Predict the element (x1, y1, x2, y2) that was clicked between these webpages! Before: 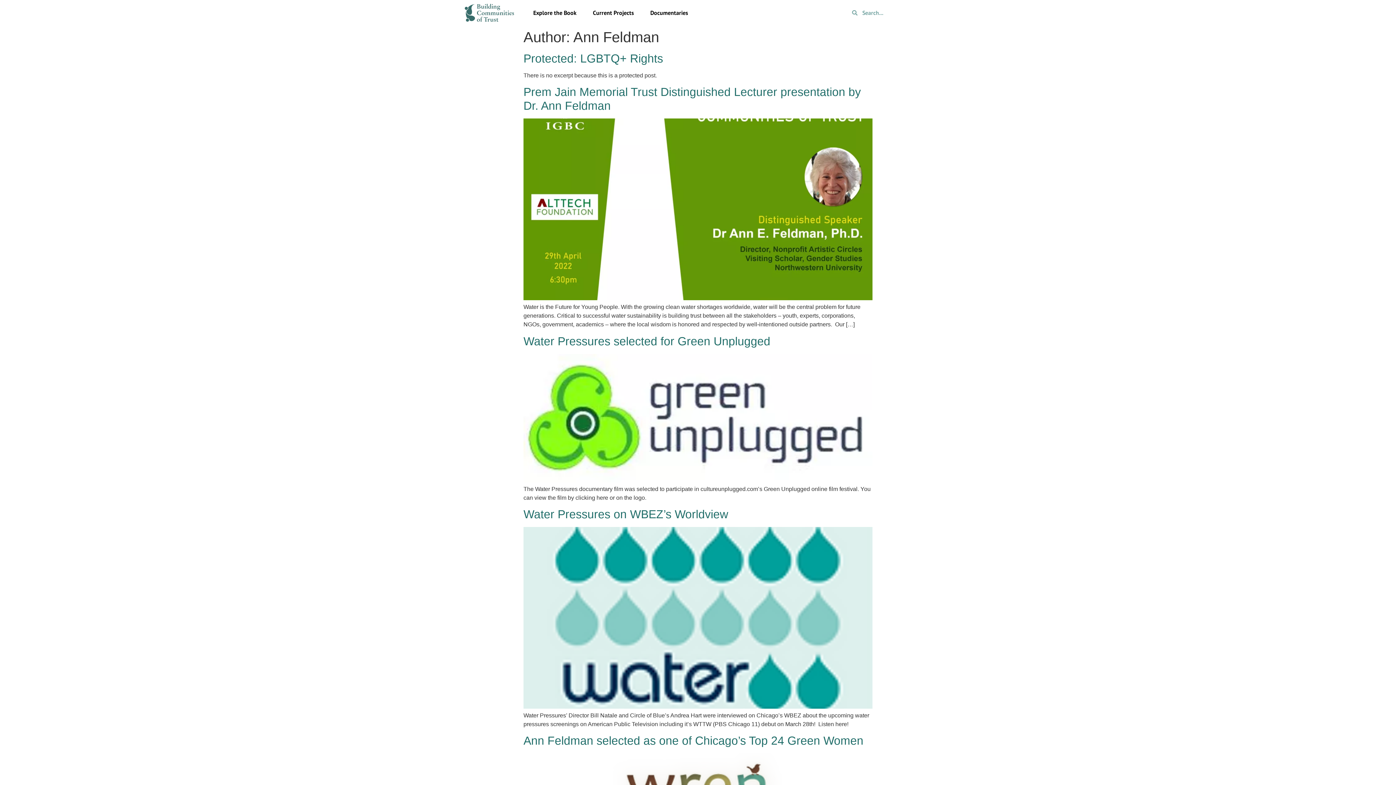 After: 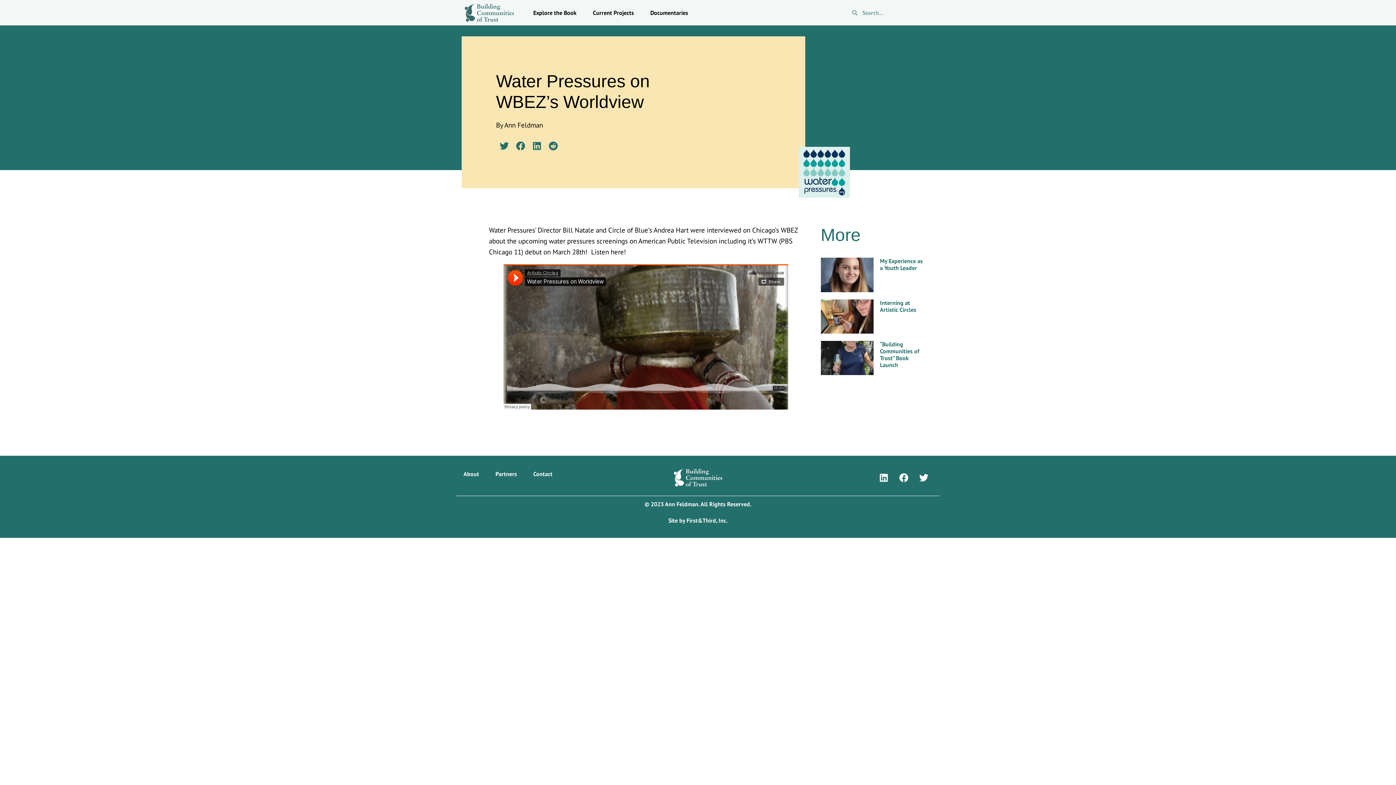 Action: bbox: (523, 507, 728, 521) label: Water Pressures on WBEZ’s Worldview